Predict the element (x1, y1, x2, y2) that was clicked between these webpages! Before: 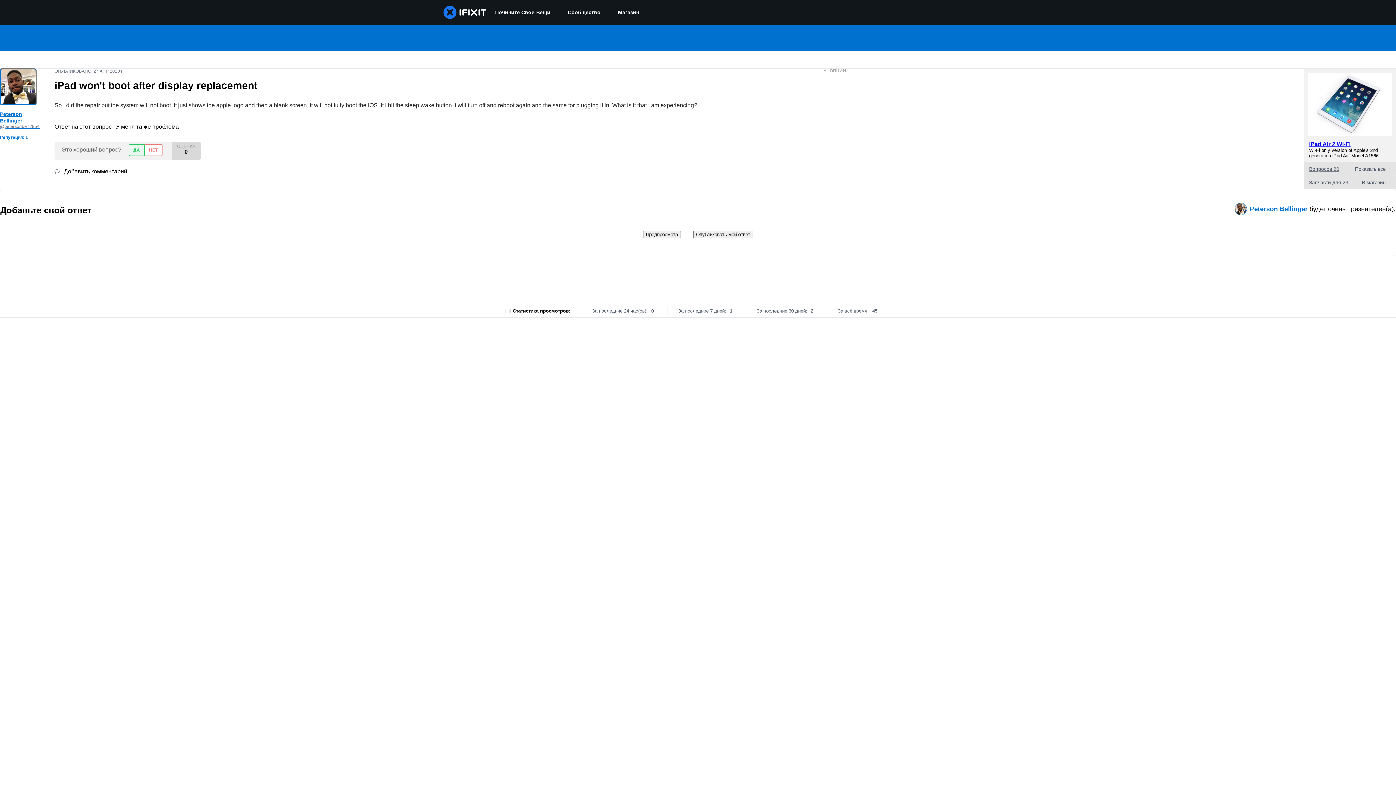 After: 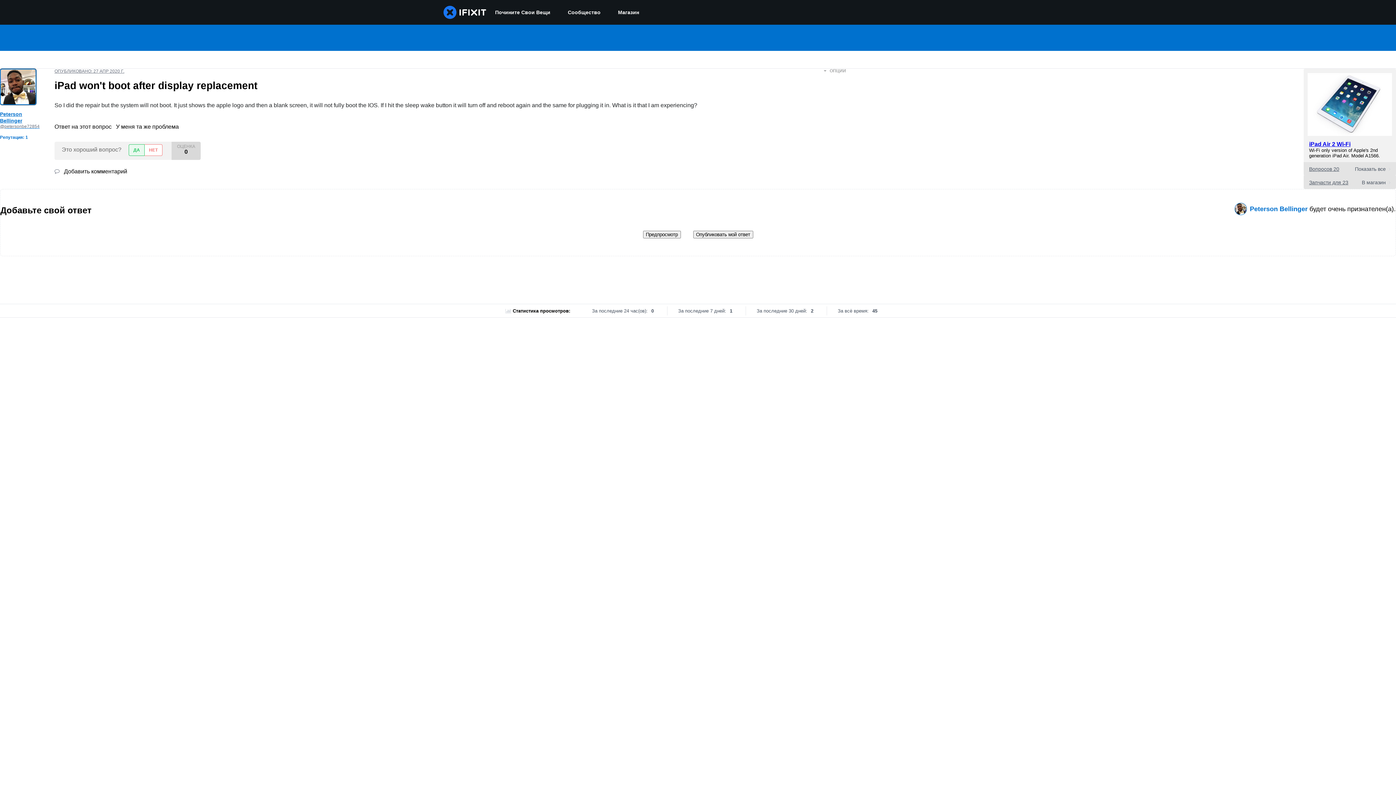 Action: bbox: (54, 123, 113, 129) label: Ответ на этот вопрос 